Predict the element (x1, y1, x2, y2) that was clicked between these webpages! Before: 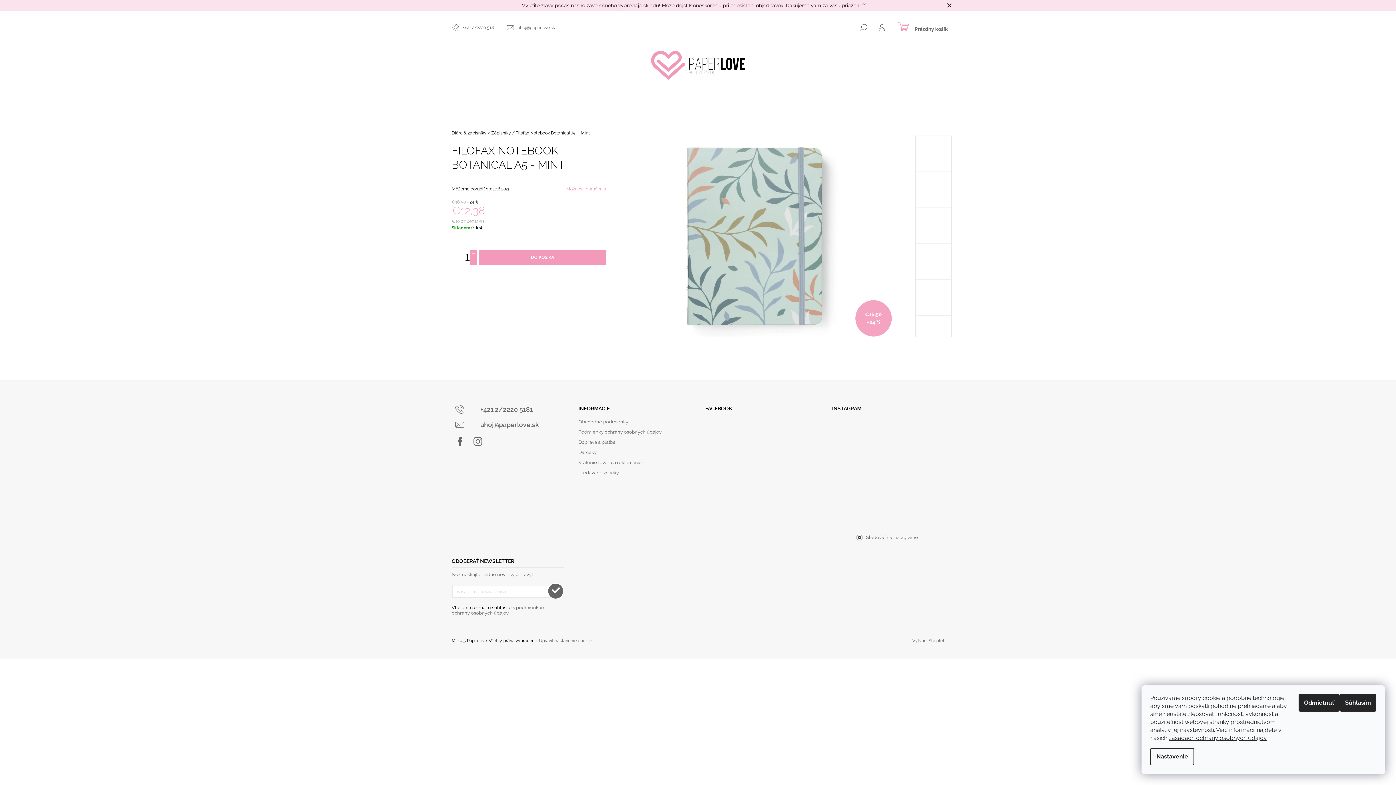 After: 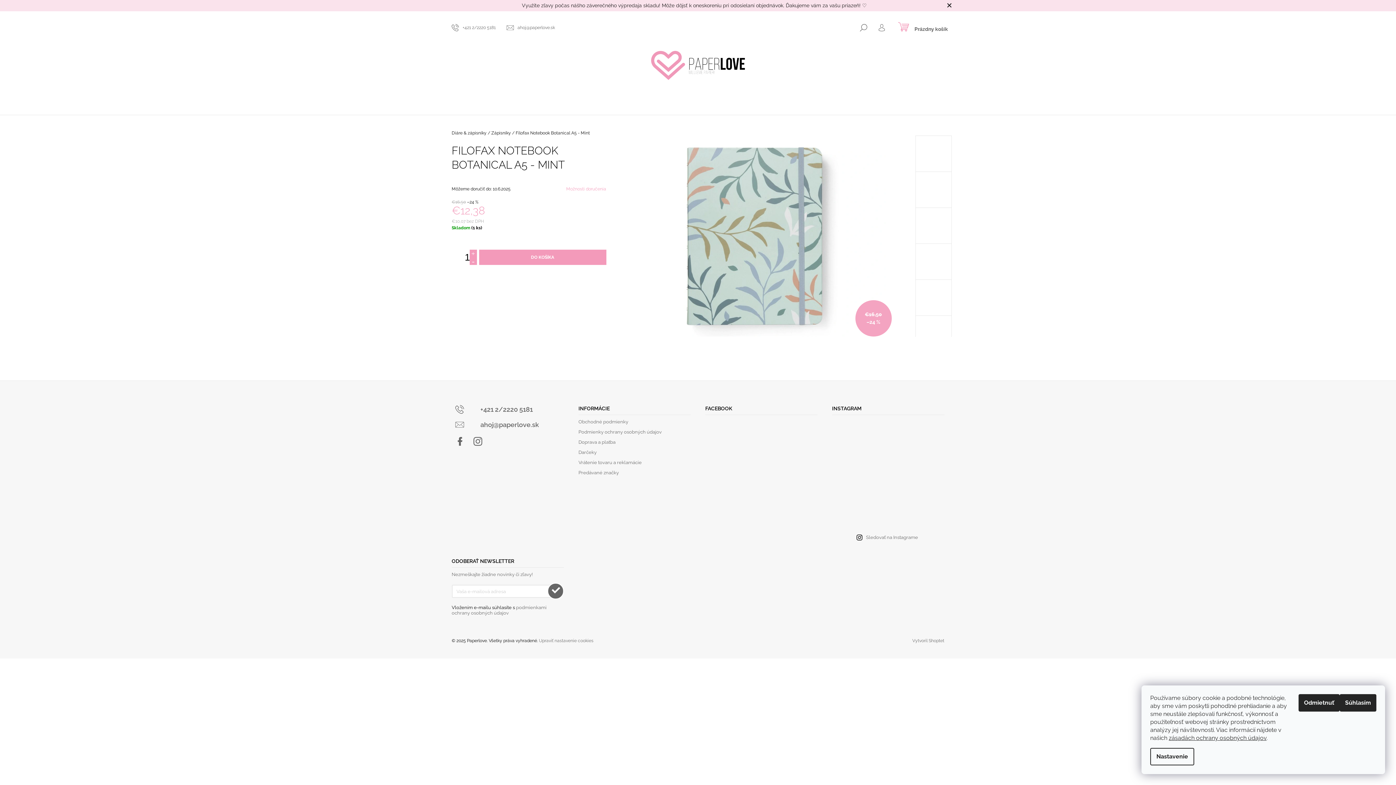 Action: bbox: (832, 418, 868, 455)